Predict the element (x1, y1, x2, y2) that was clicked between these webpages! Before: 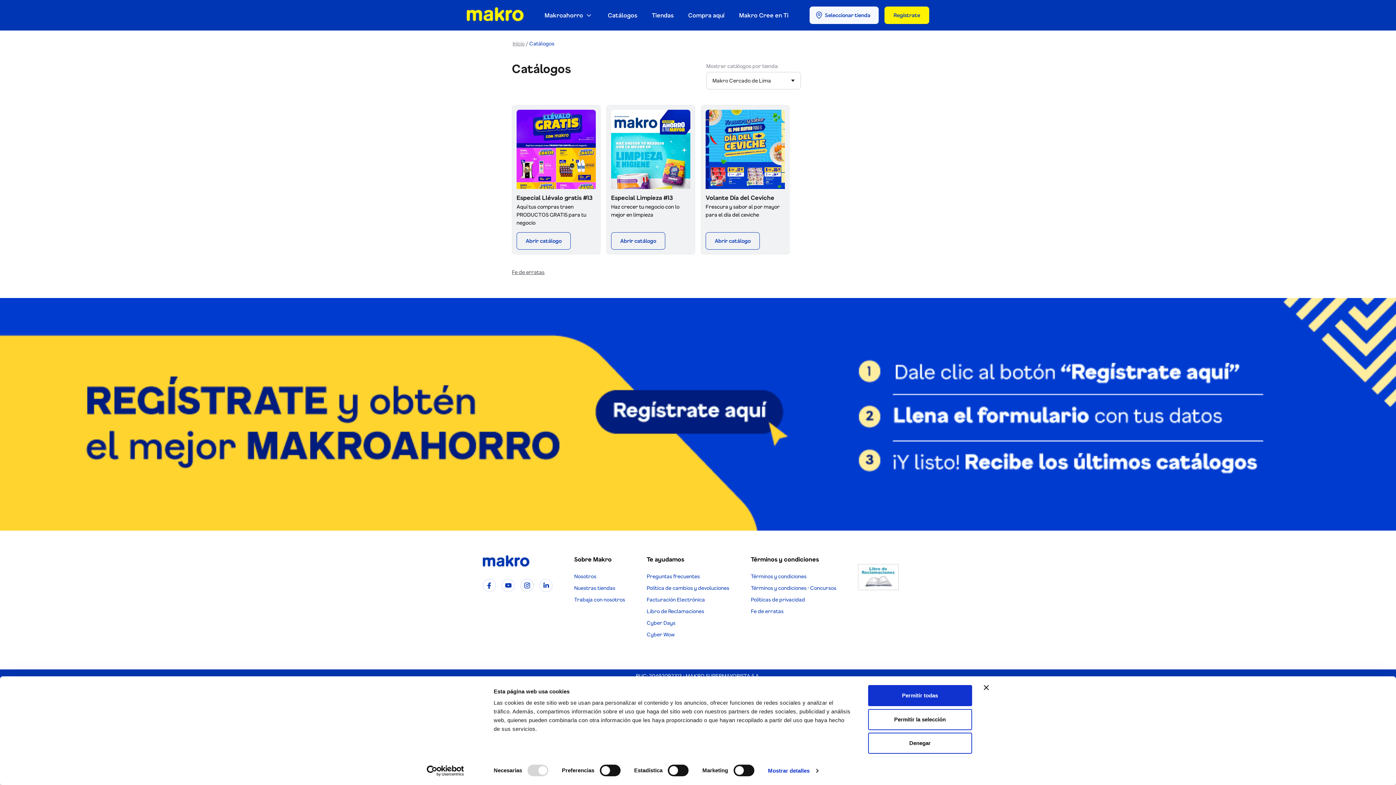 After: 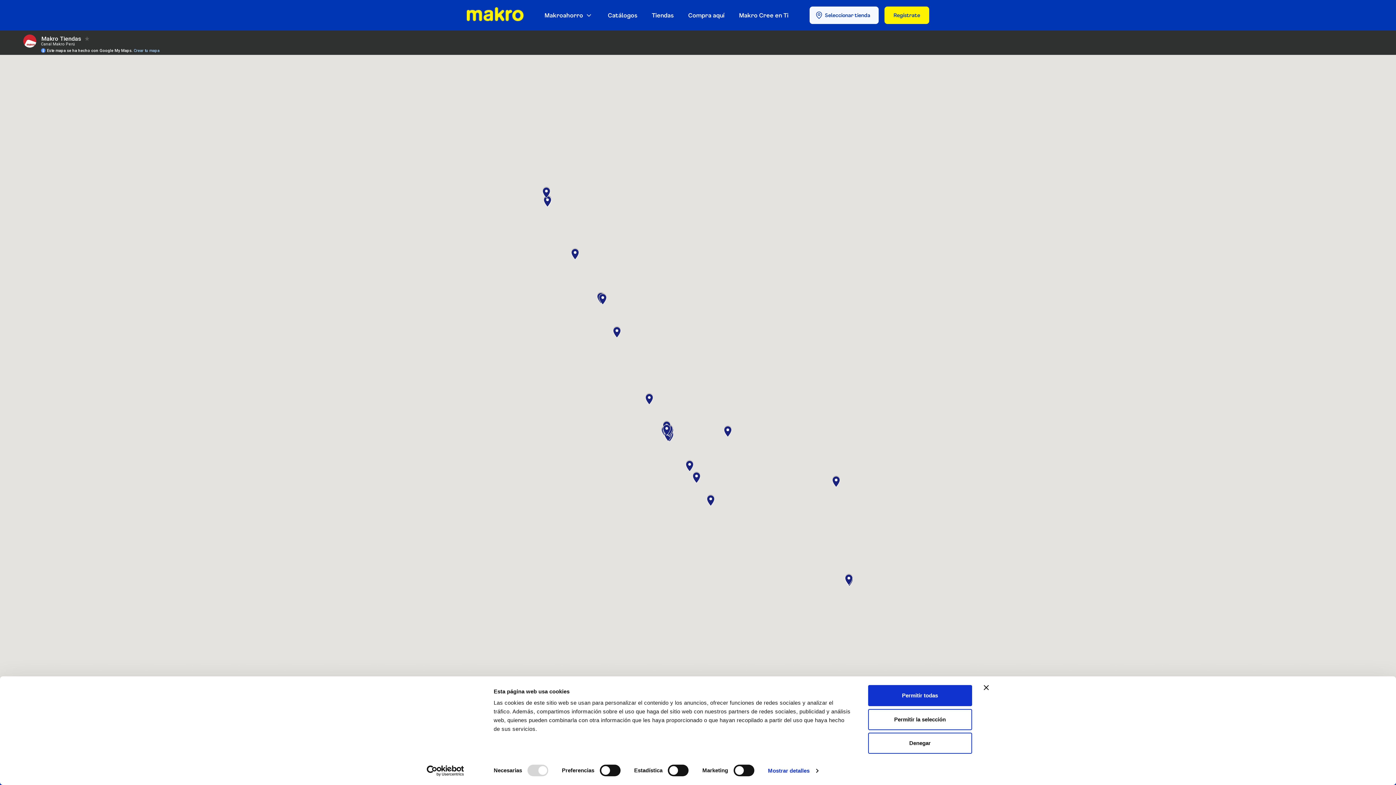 Action: bbox: (652, 11, 673, 19) label: Tiendas